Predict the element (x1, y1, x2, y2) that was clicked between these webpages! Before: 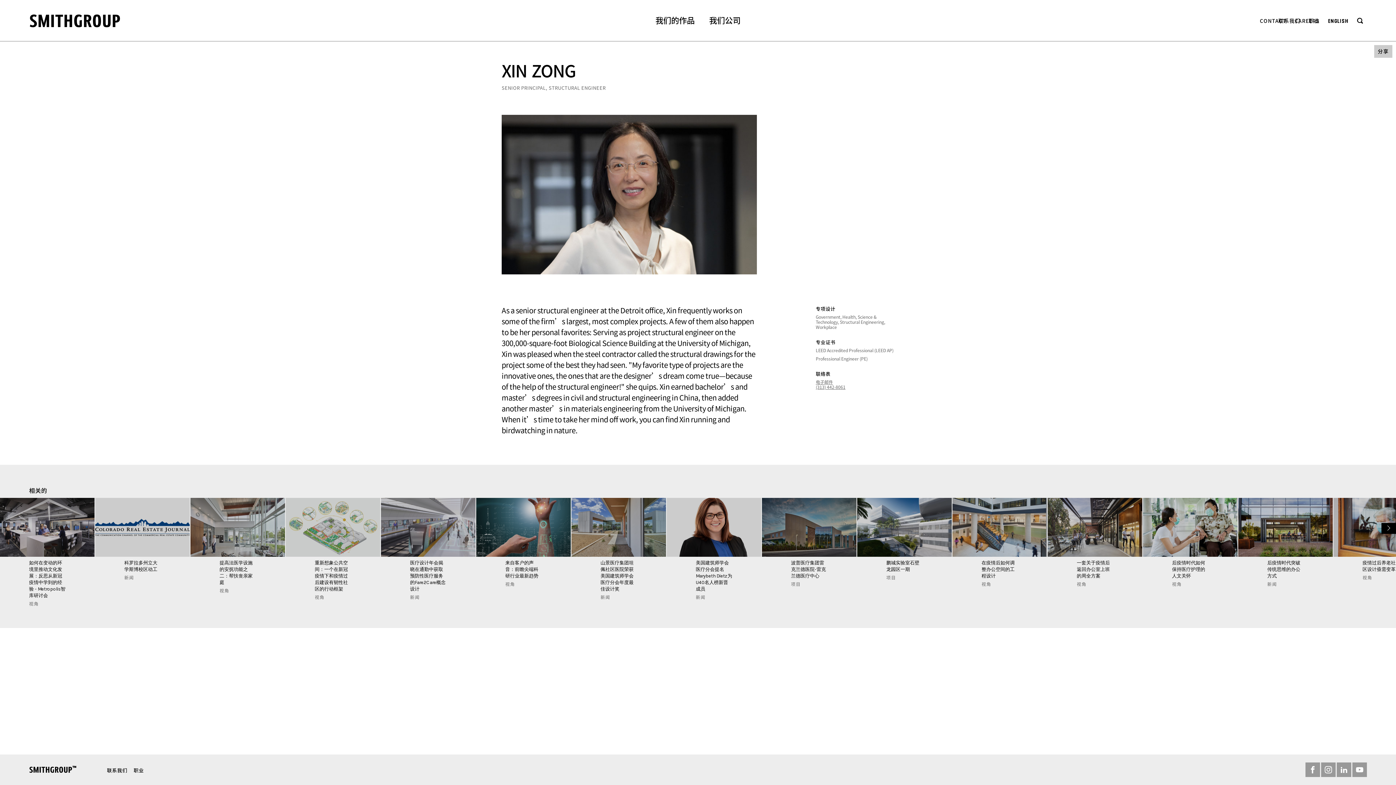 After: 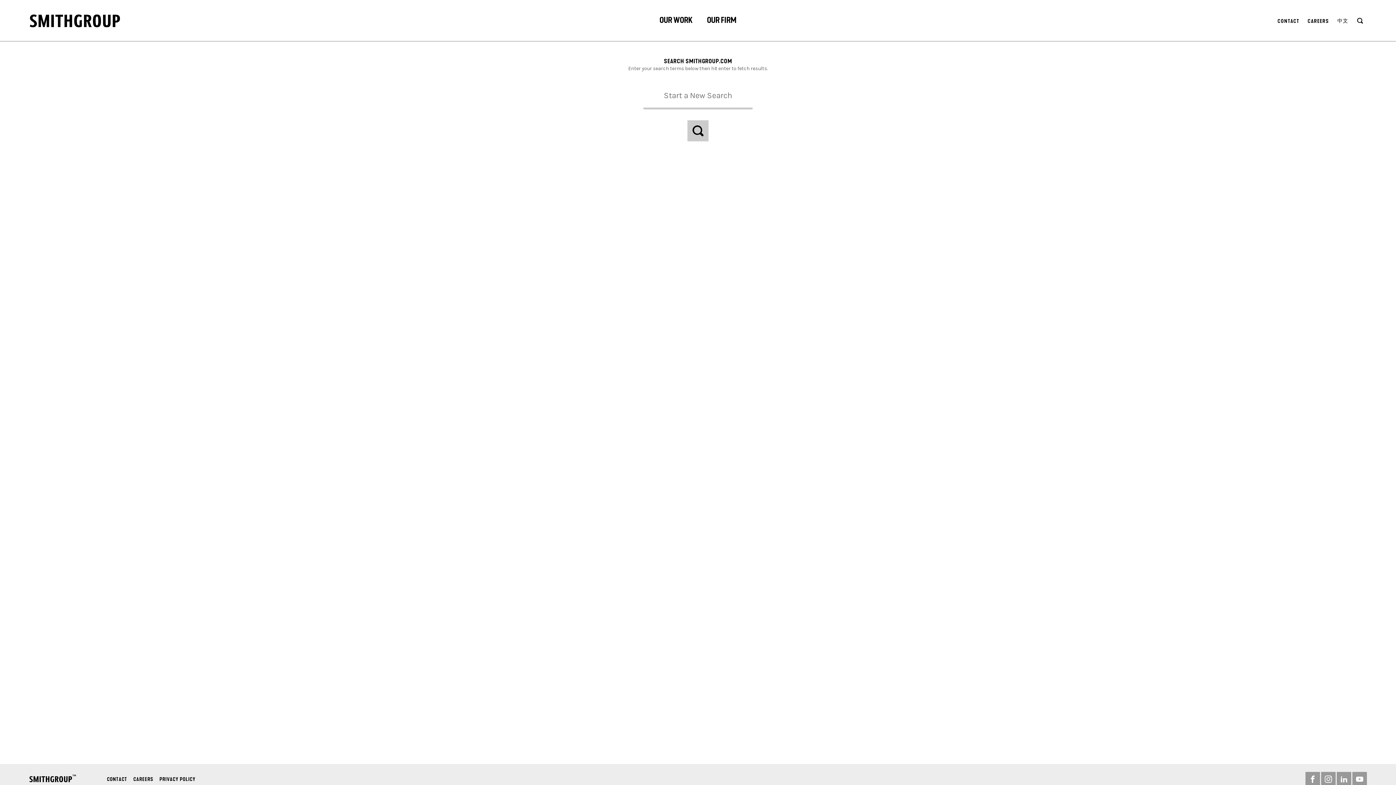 Action: bbox: (1357, 14, 1363, 27)